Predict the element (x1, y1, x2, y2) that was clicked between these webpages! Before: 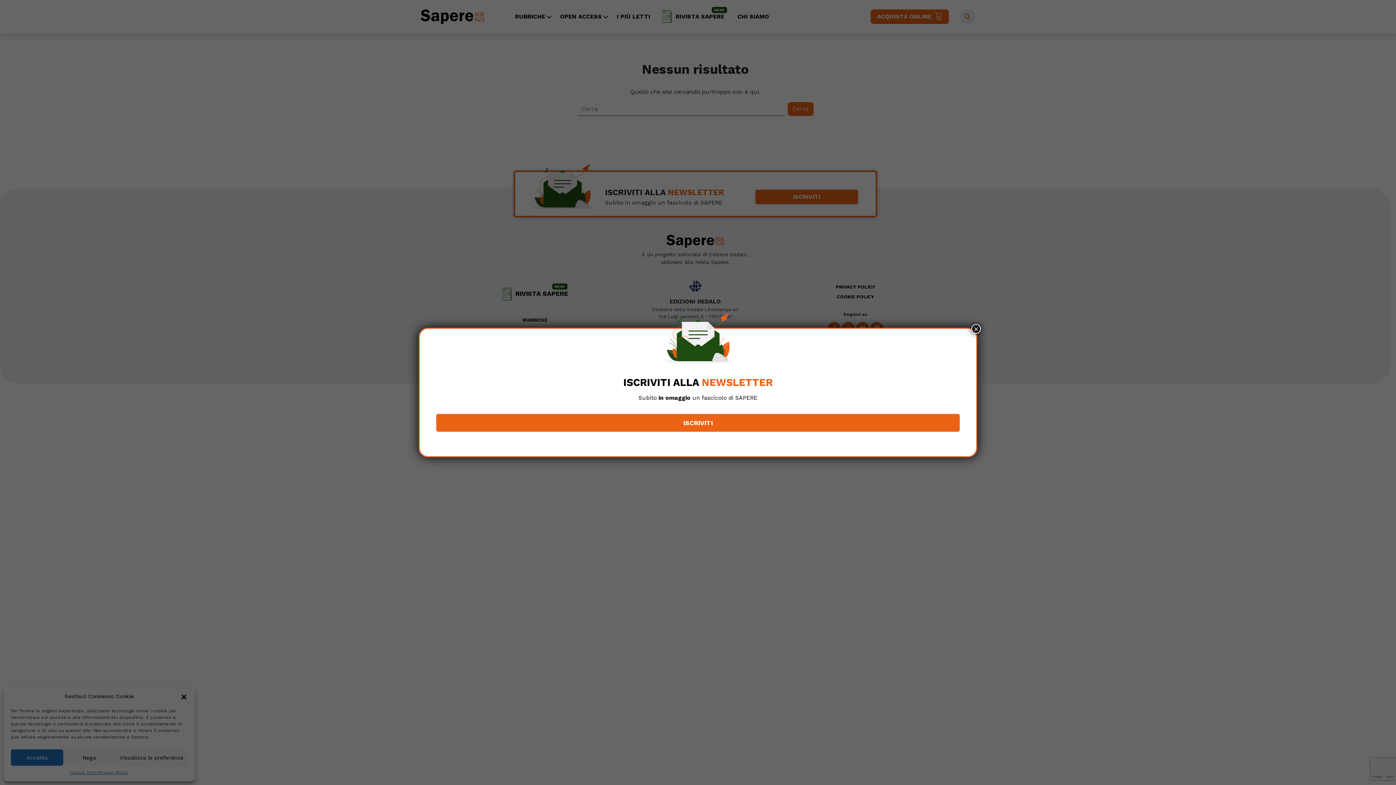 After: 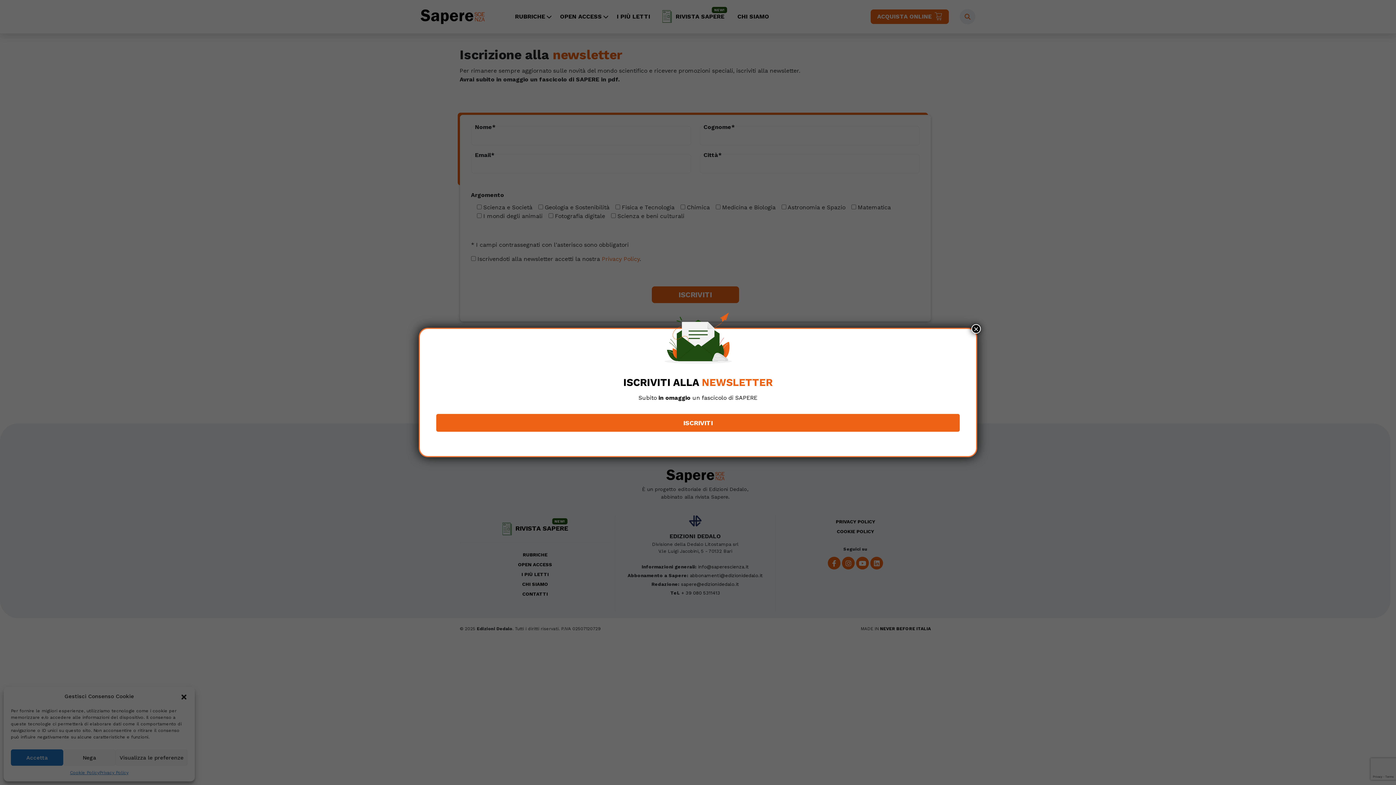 Action: bbox: (436, 414, 960, 432) label: ISCRIVITI